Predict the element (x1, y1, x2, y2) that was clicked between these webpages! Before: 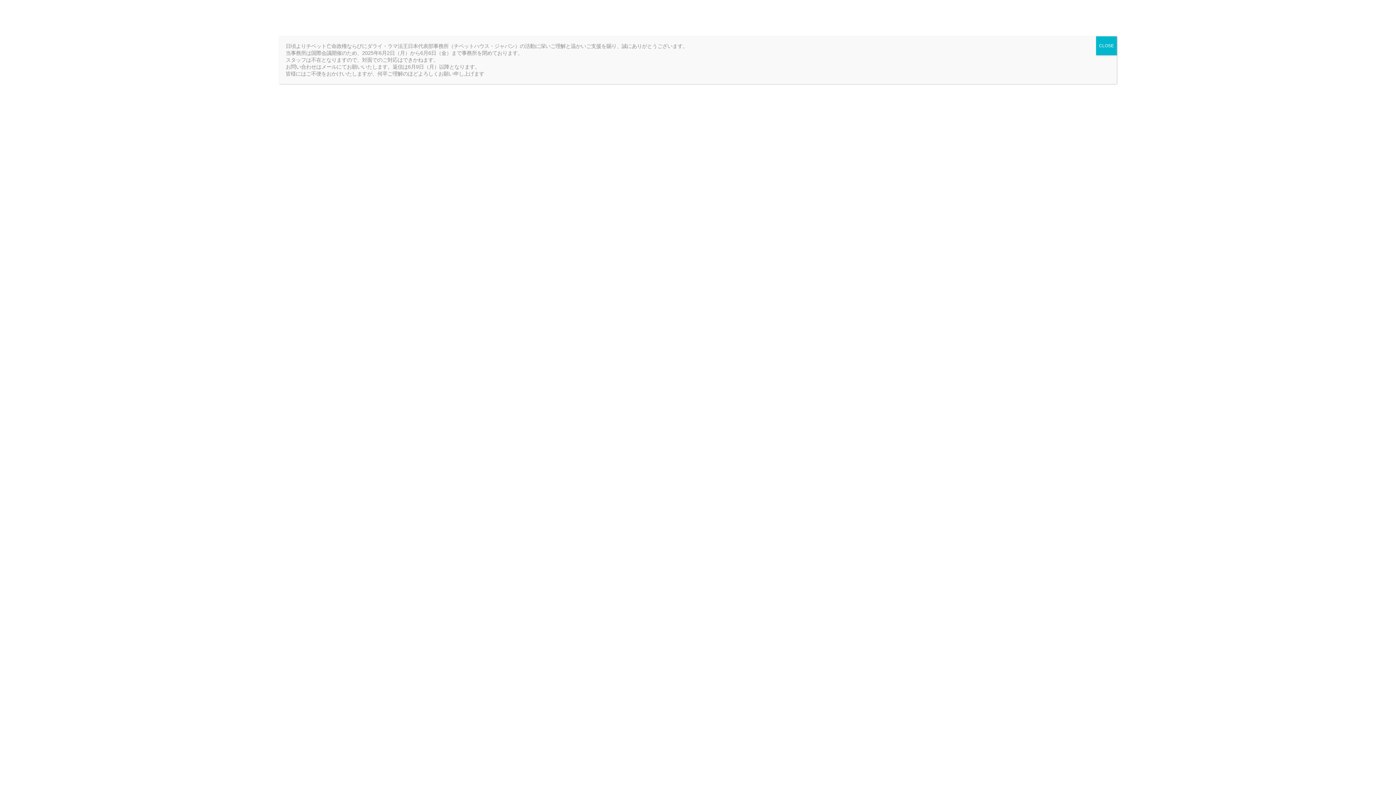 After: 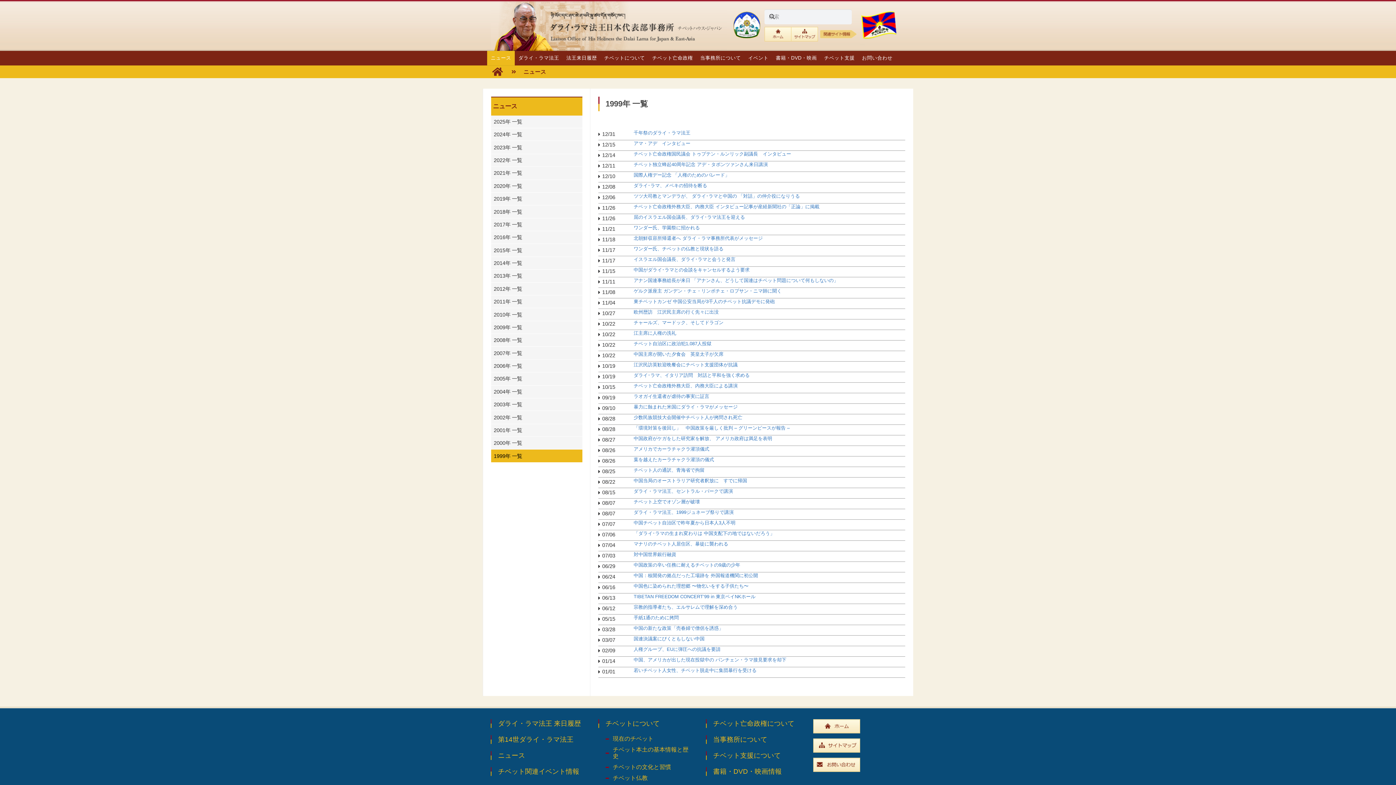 Action: bbox: (1096, 36, 1117, 55) label: Close